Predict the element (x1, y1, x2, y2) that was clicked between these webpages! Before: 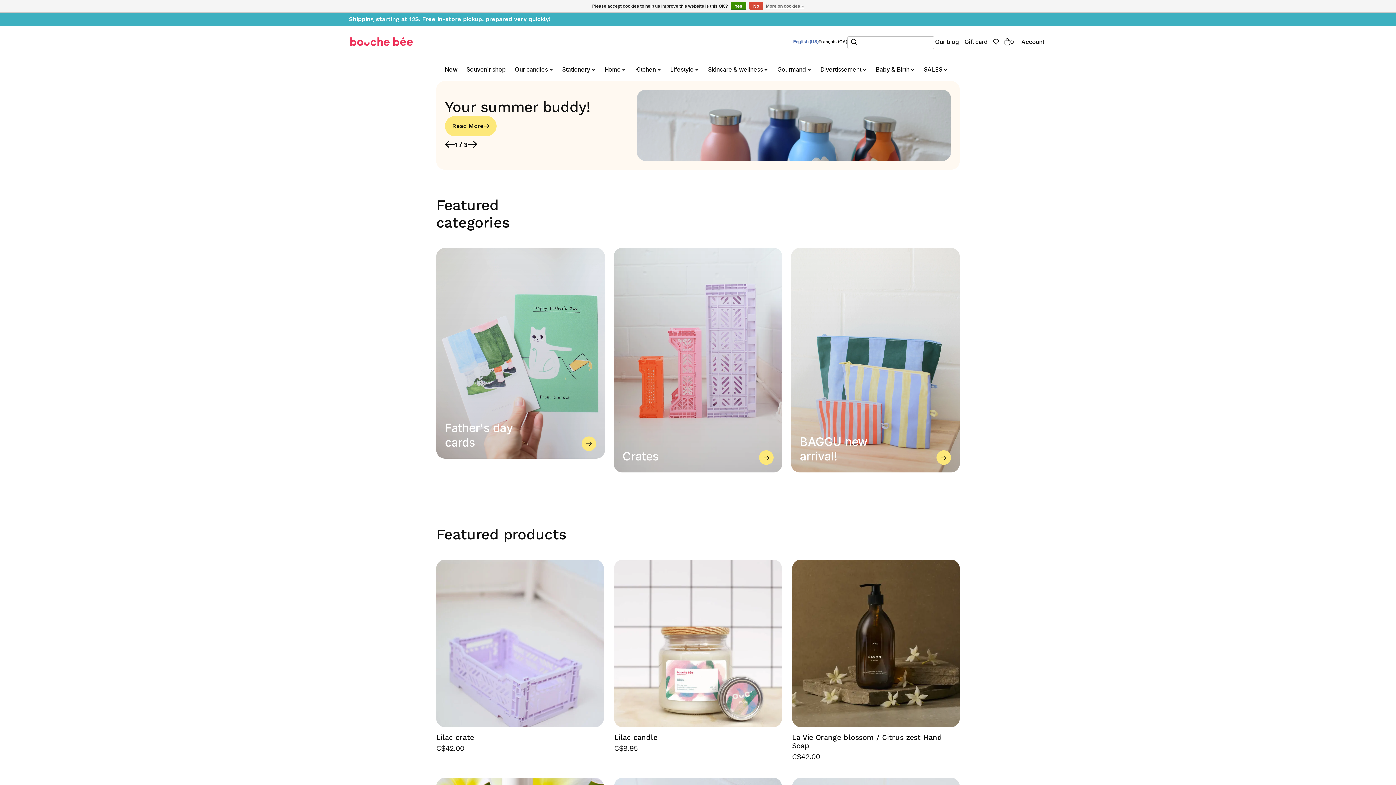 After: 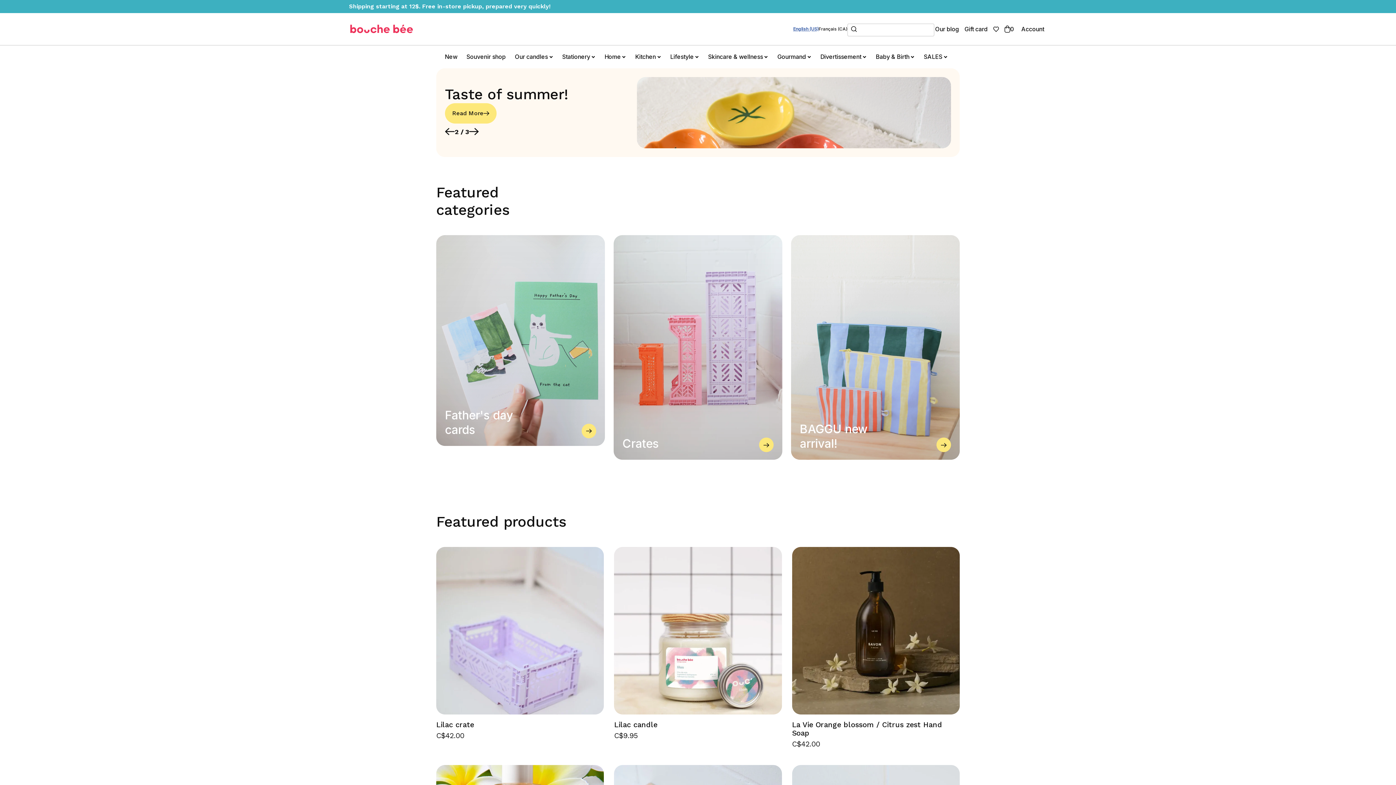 Action: label: Yes bbox: (730, 1, 746, 9)